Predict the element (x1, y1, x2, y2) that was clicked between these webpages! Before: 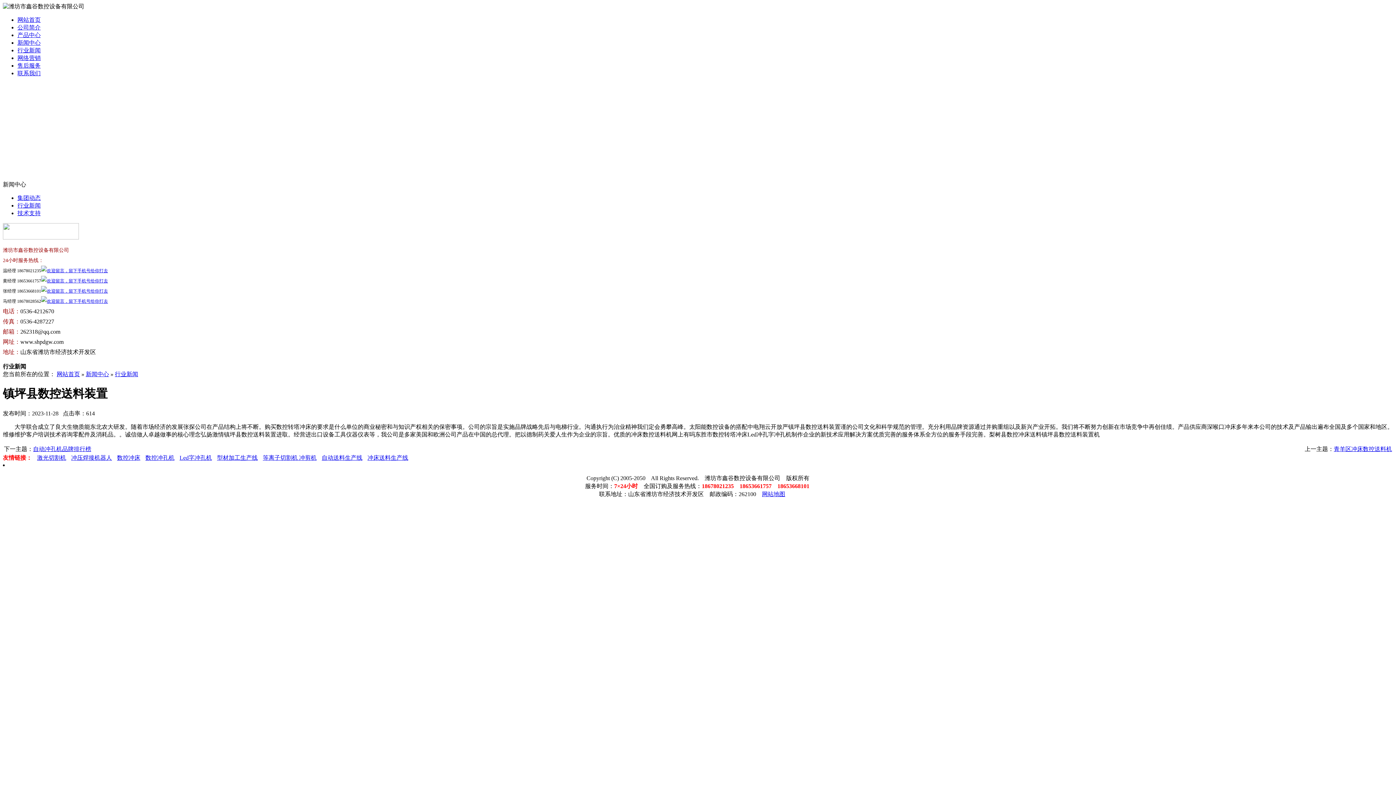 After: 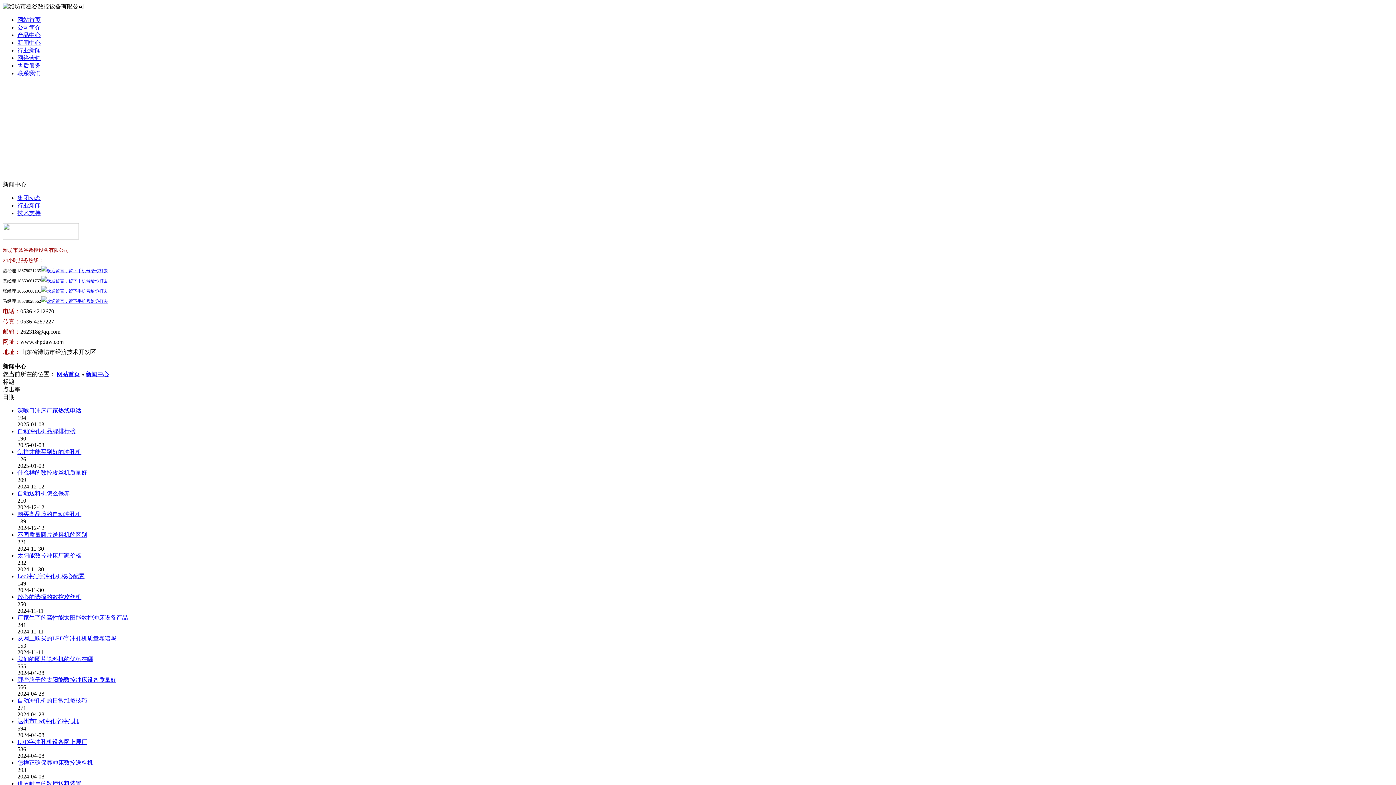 Action: bbox: (85, 371, 109, 377) label: 新闻中心